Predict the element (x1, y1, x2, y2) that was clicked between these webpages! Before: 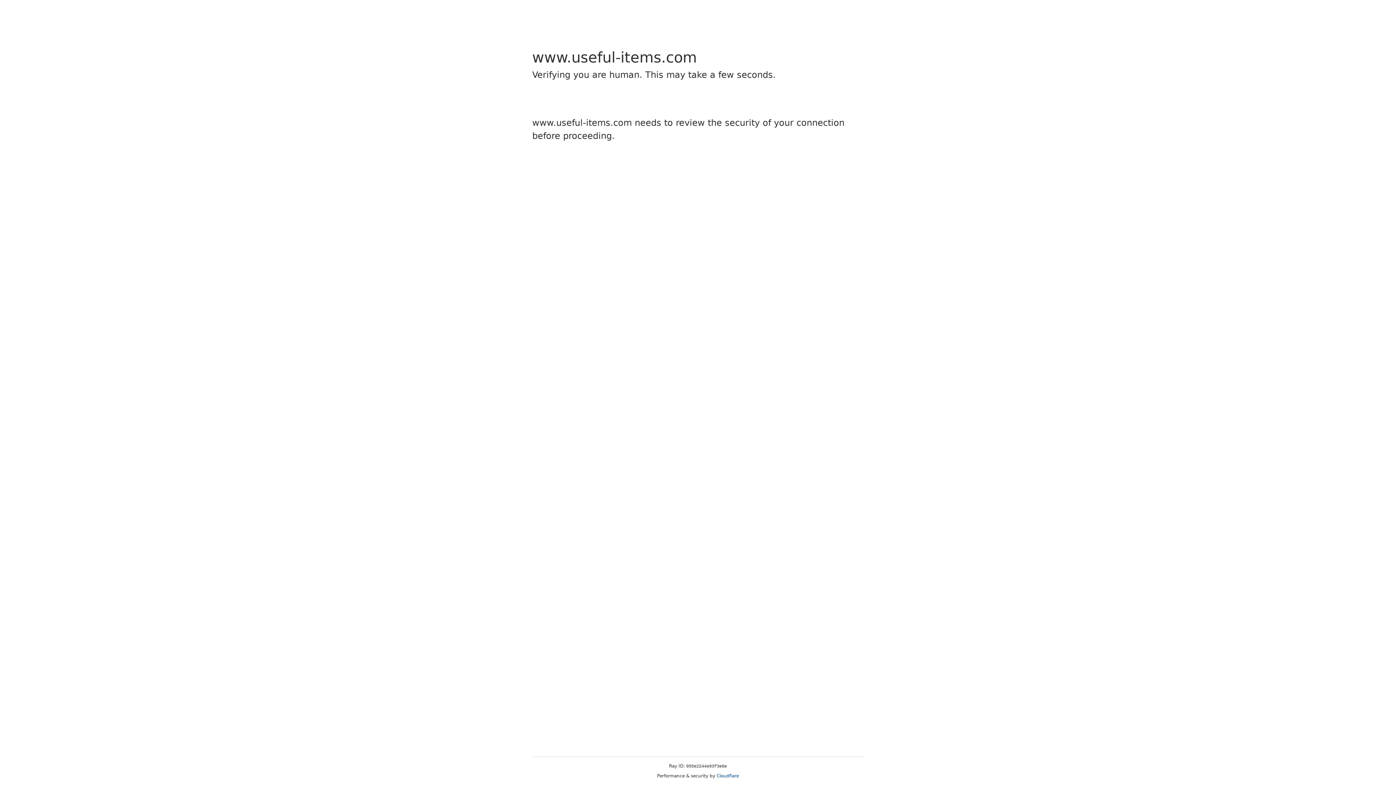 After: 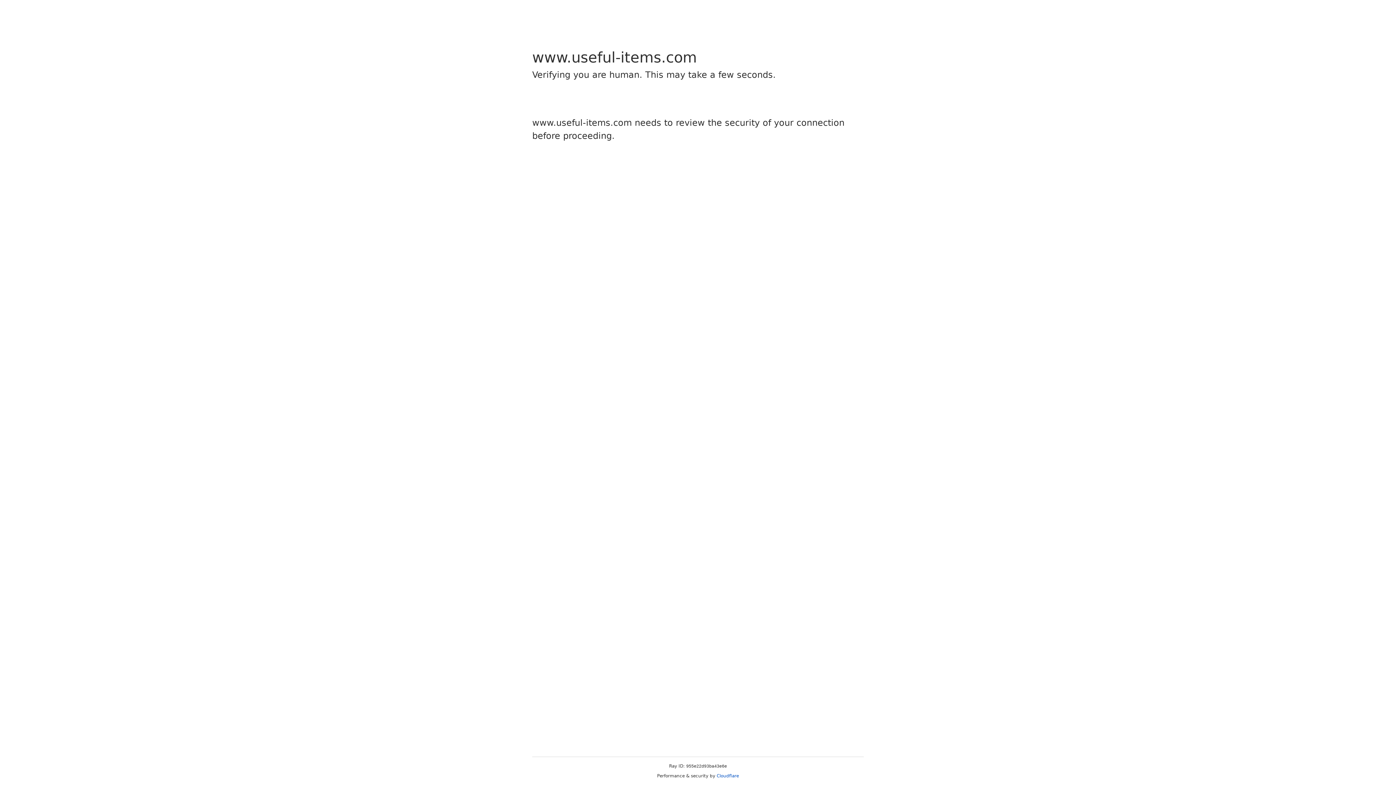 Action: bbox: (716, 773, 739, 778) label: Cloudflare